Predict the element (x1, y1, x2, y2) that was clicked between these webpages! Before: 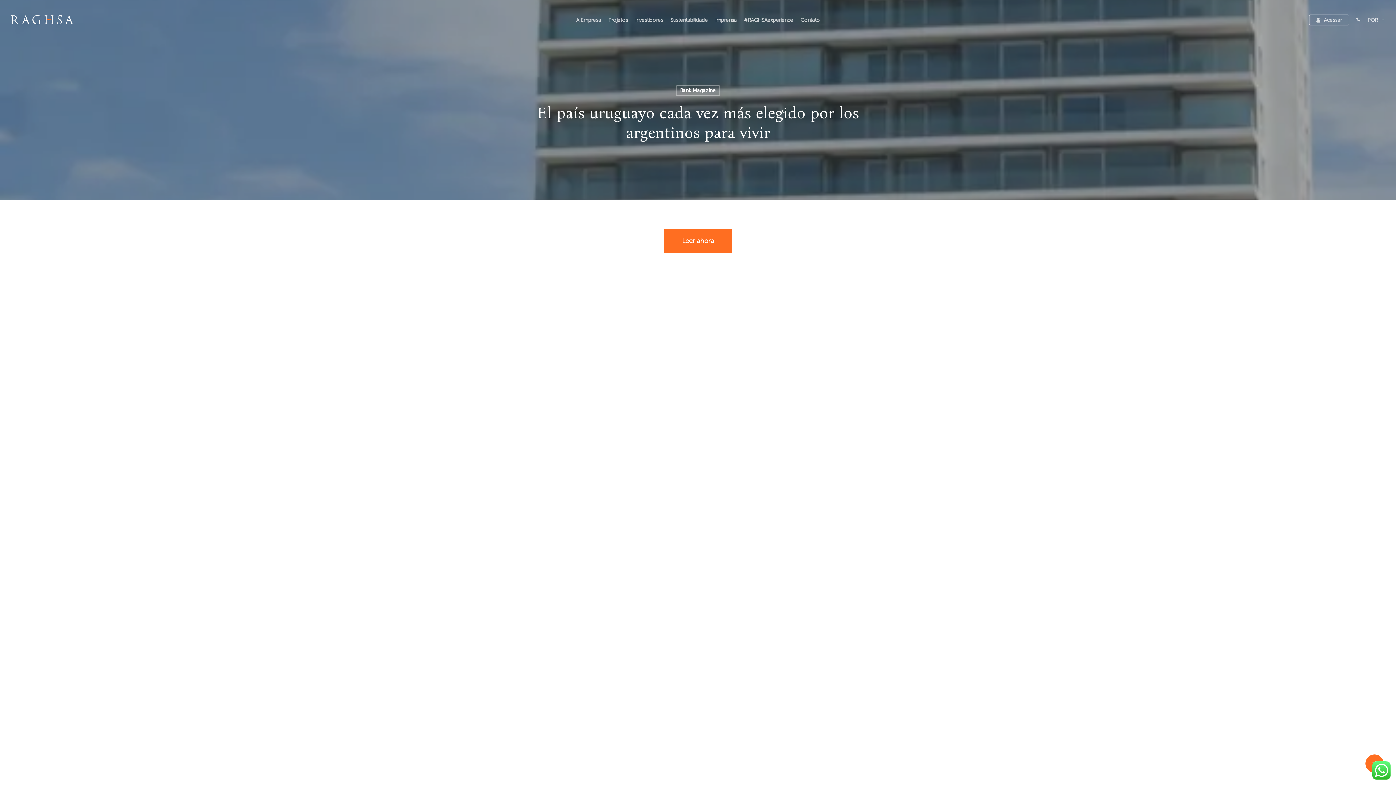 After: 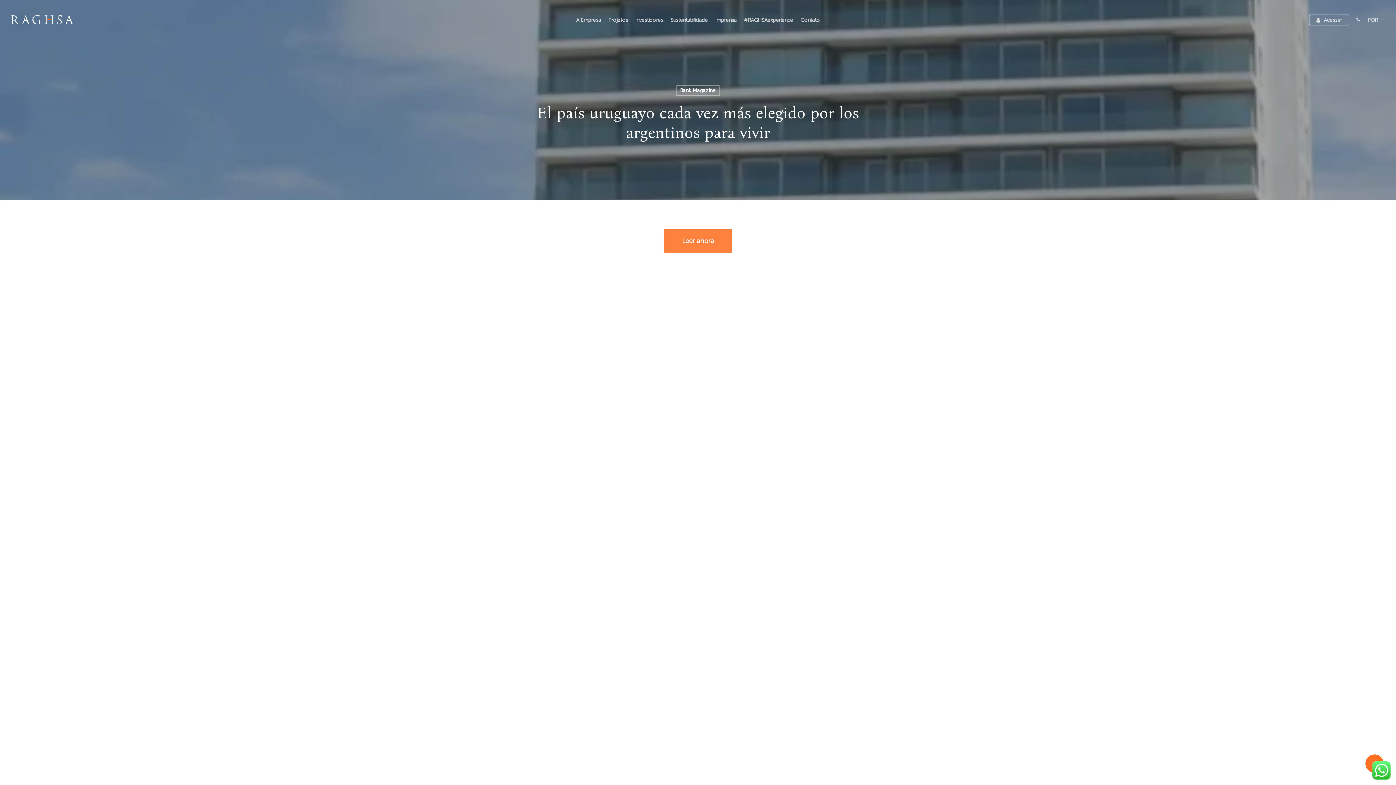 Action: bbox: (664, 229, 732, 253) label: Leer ahora